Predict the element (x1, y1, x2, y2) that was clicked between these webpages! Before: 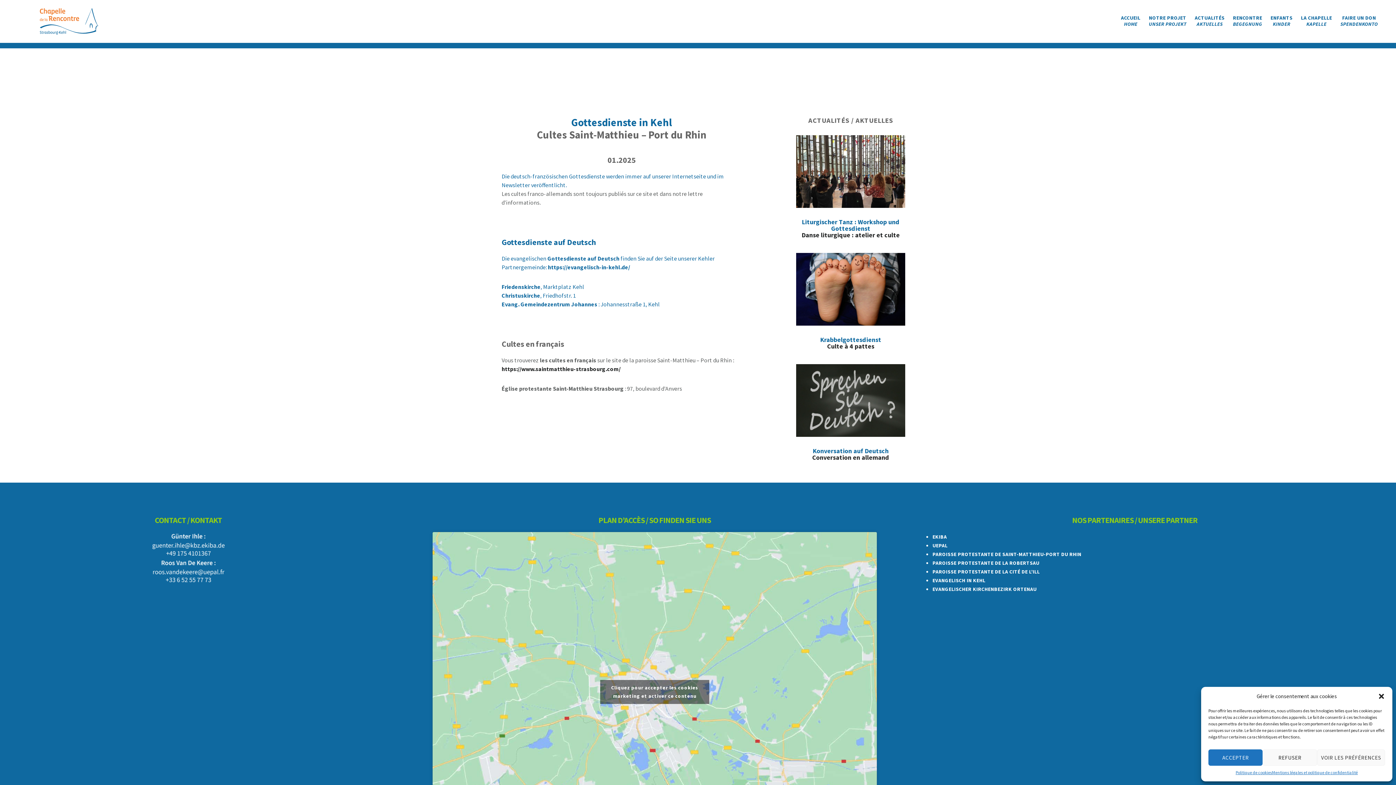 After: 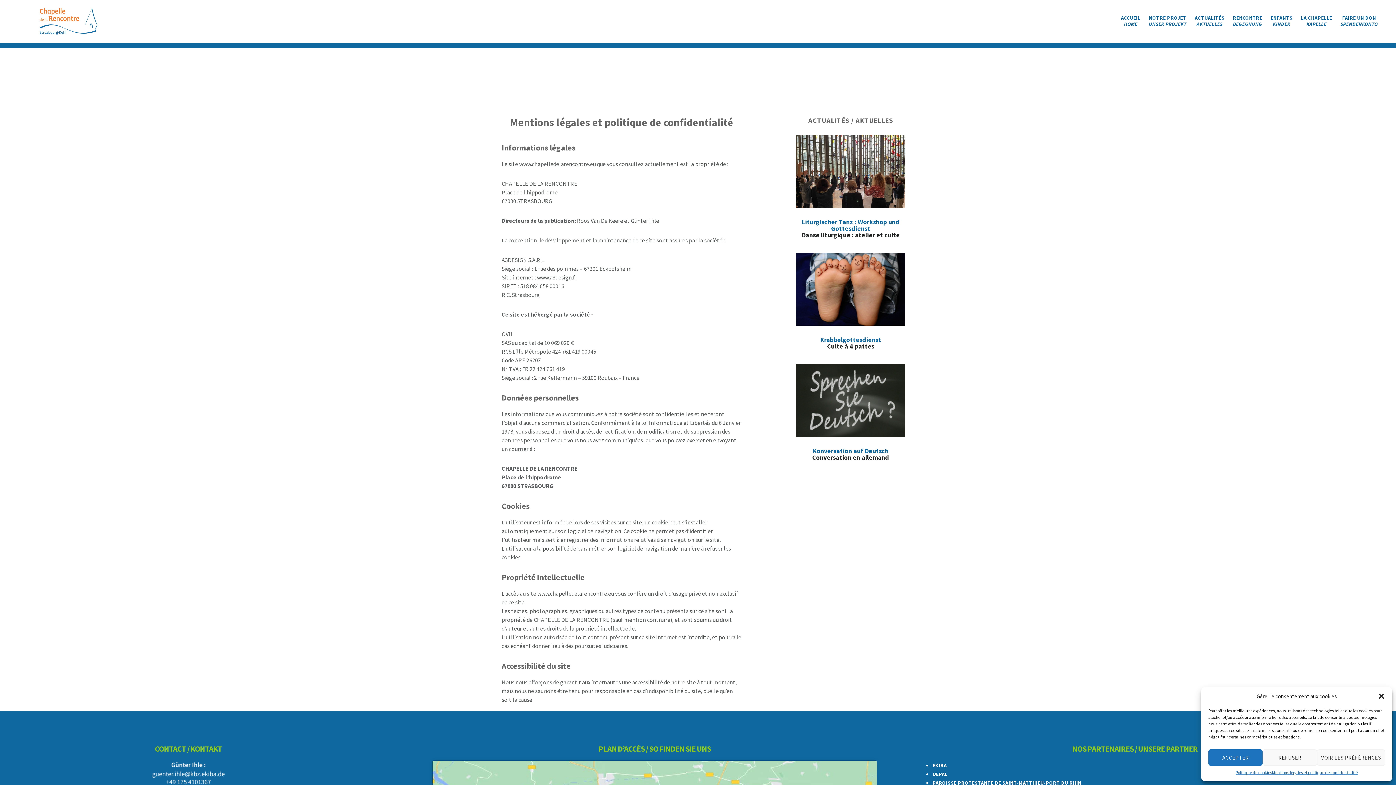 Action: label: Mentions légales et politique de confidentialité bbox: (1272, 769, 1358, 776)